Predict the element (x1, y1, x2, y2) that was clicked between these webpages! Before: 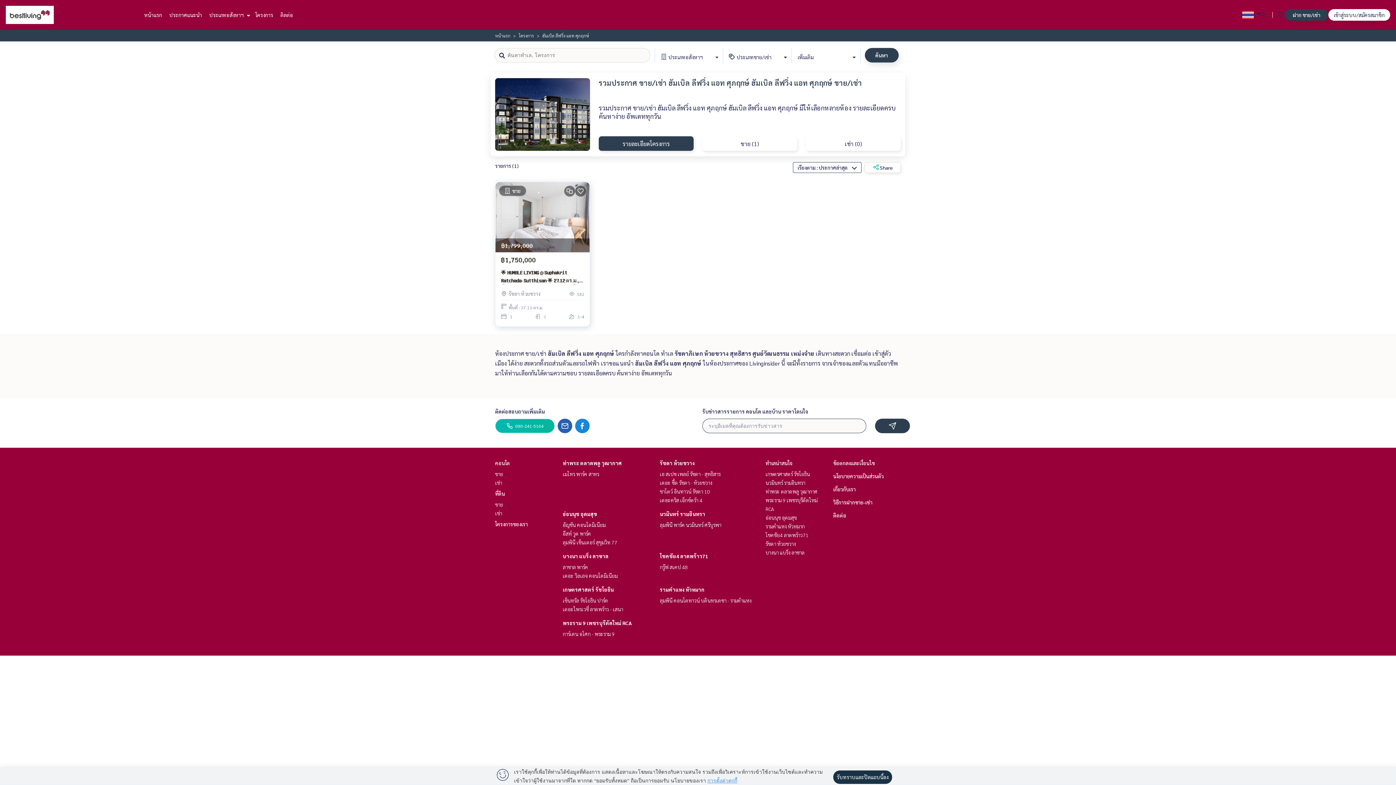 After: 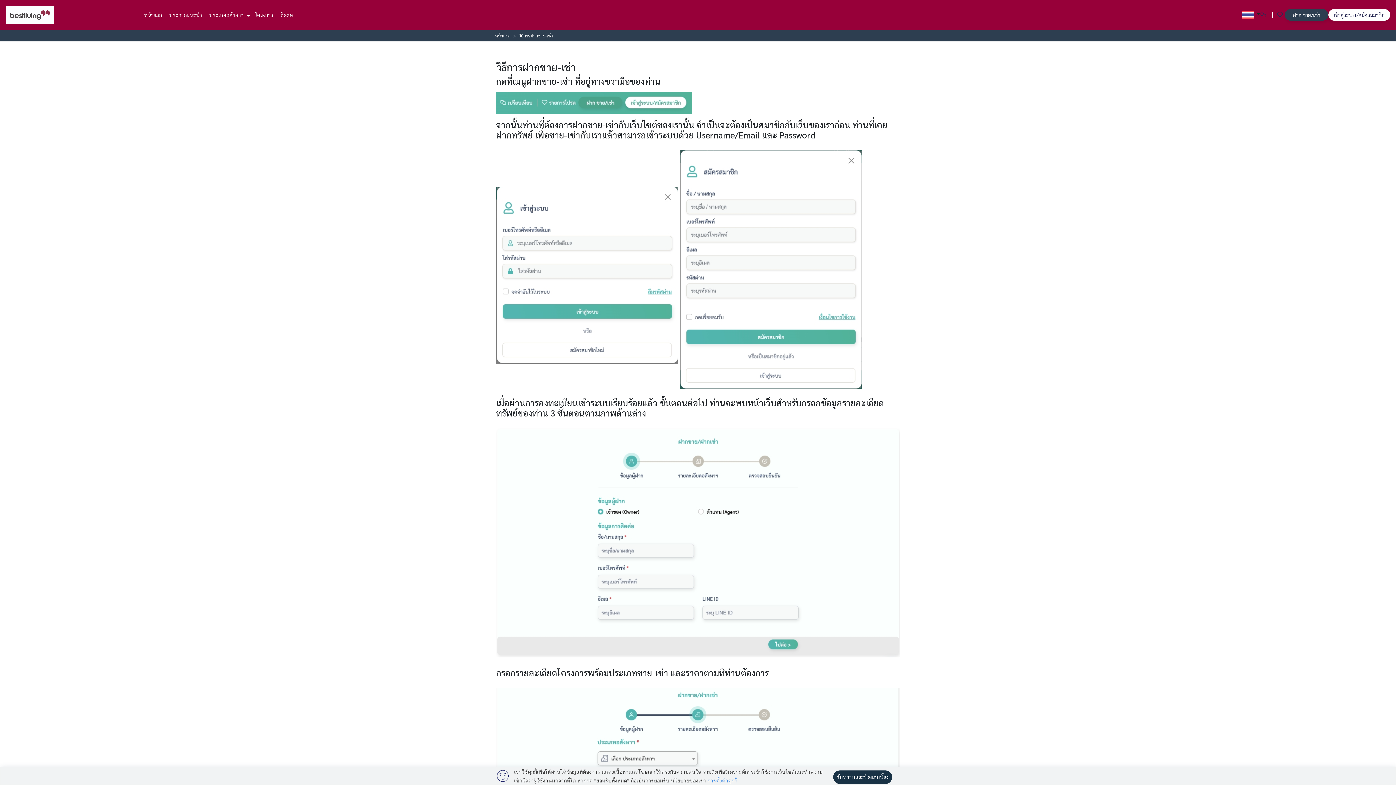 Action: bbox: (833, 499, 872, 505) label: วิธีการฝากขาย-เช่า